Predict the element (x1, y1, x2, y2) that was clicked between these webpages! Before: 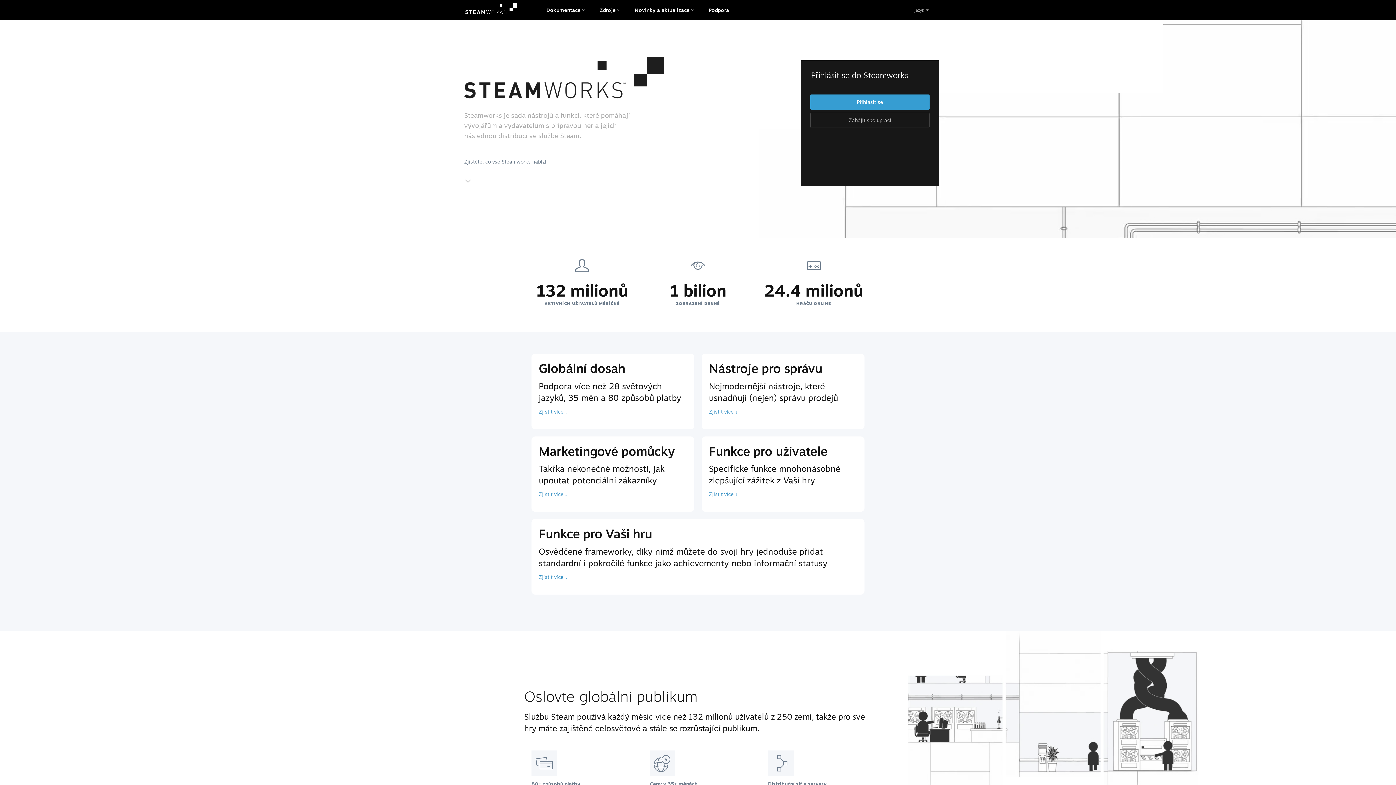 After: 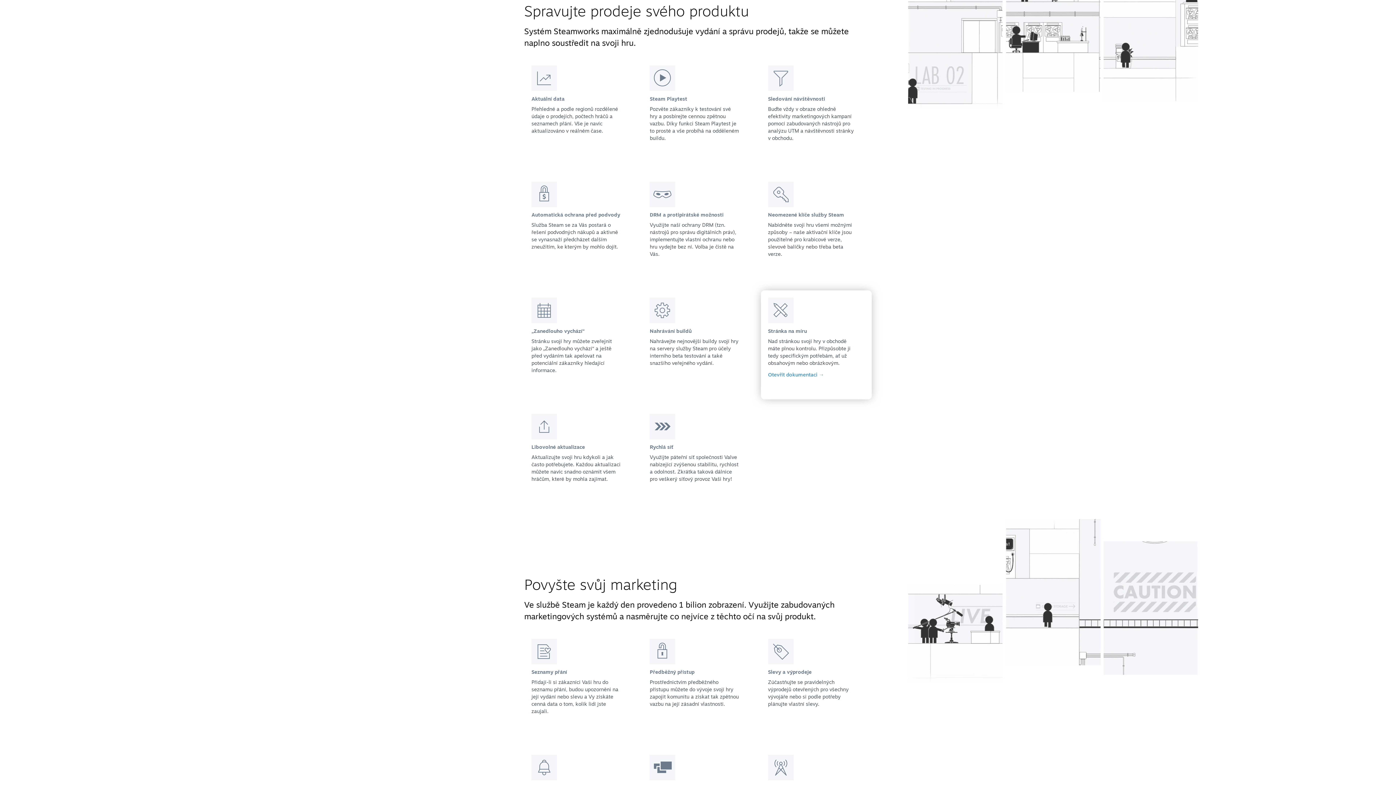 Action: bbox: (701, 353, 864, 429) label: Nástroje pro správu
Nejmodernější nástroje, které usnadňují (nejen) správu prodejů
Zjistit více ↓